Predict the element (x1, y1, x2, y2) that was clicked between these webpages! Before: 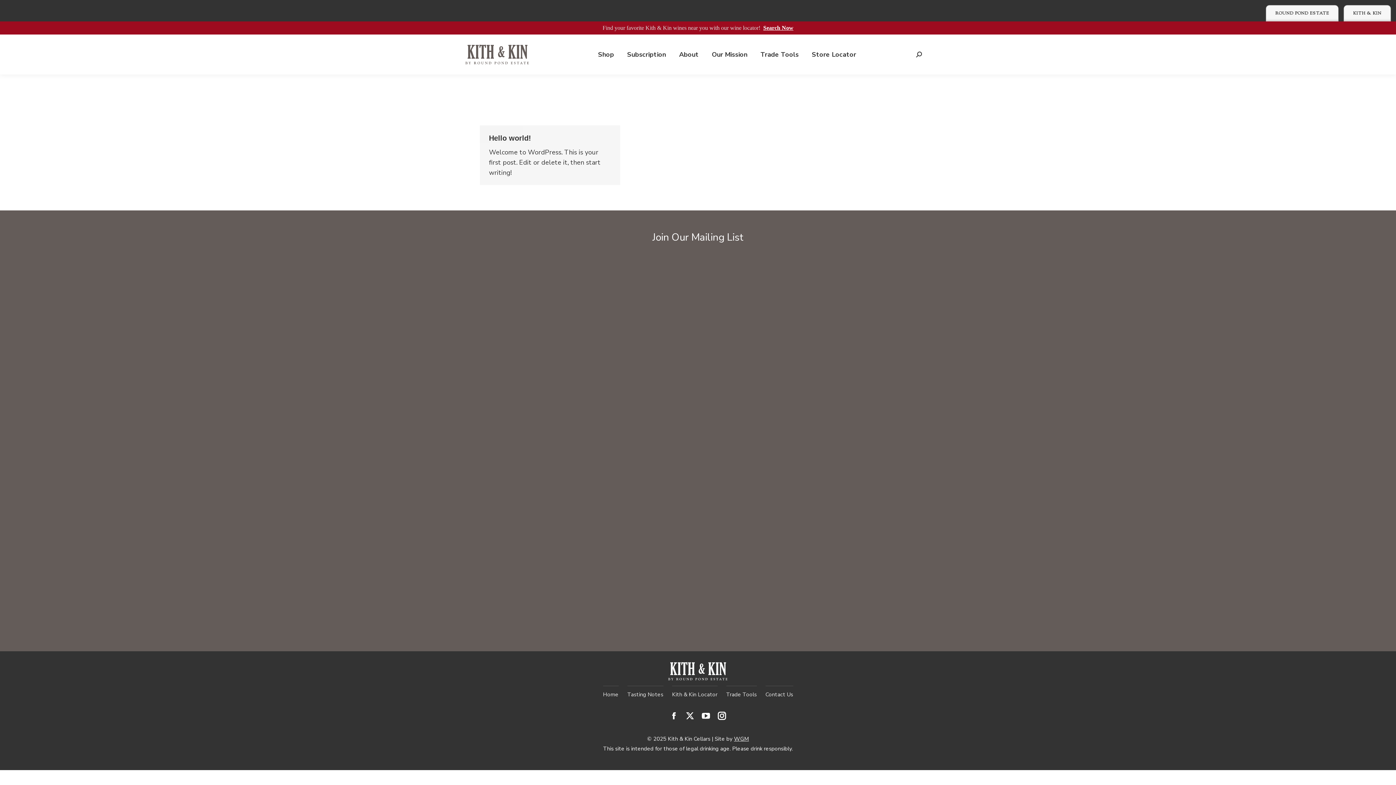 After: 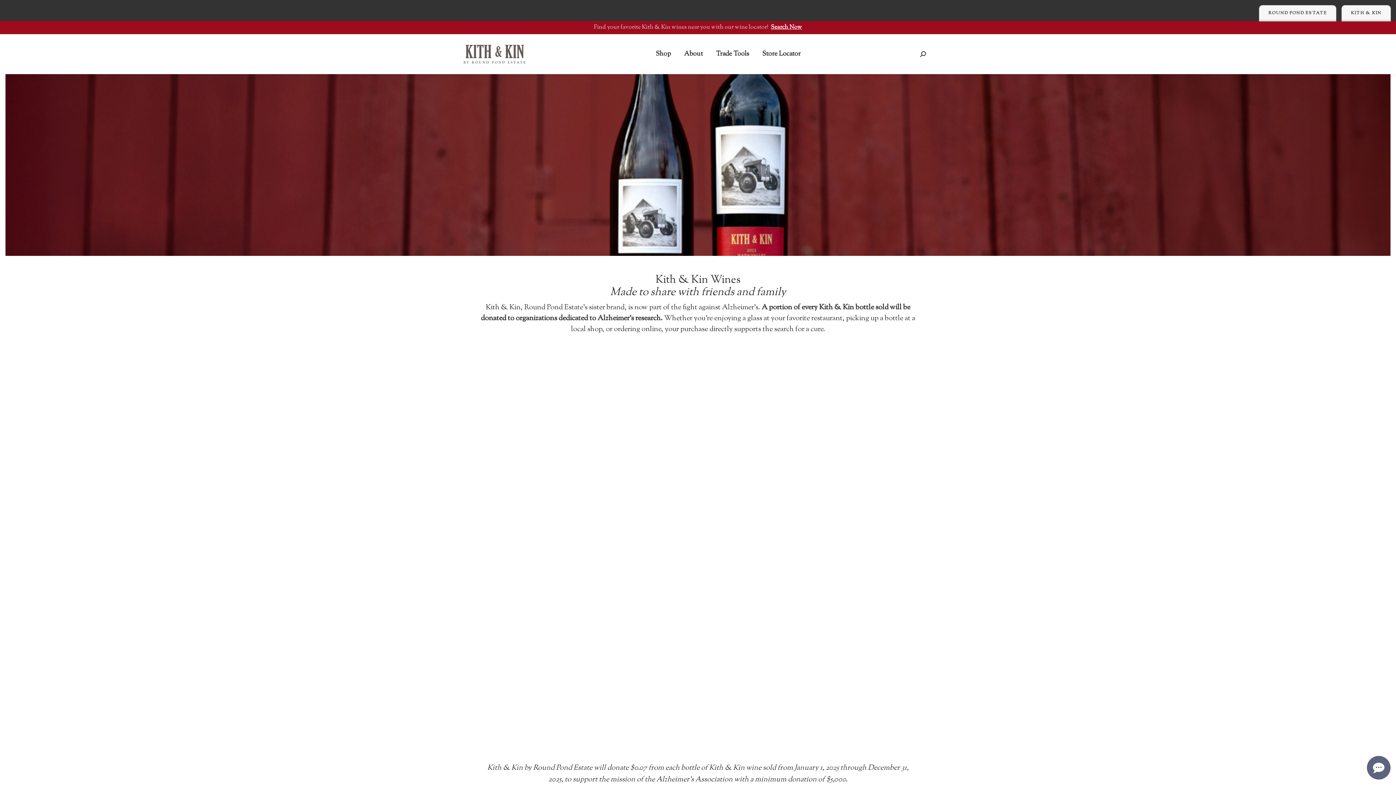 Action: label: Shop bbox: (596, 41, 615, 68)